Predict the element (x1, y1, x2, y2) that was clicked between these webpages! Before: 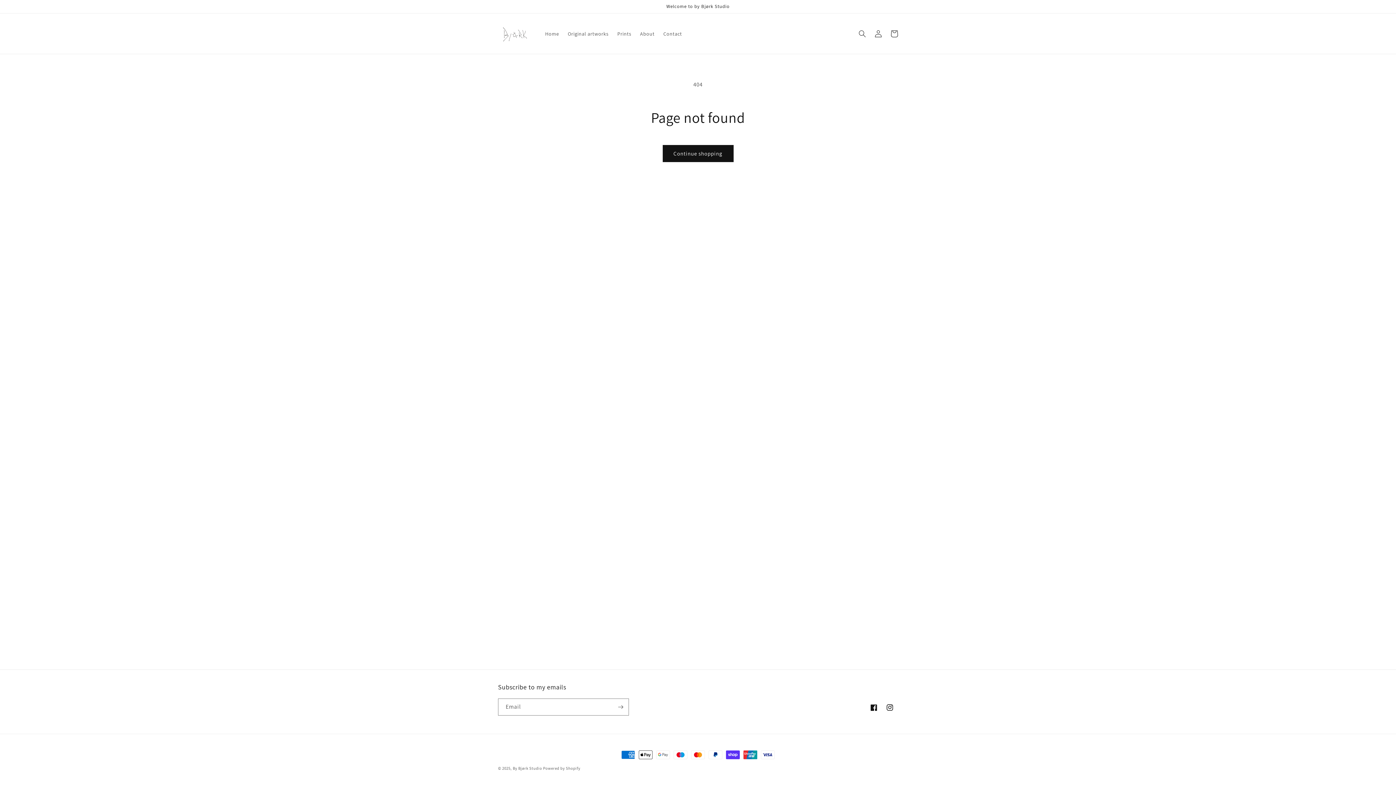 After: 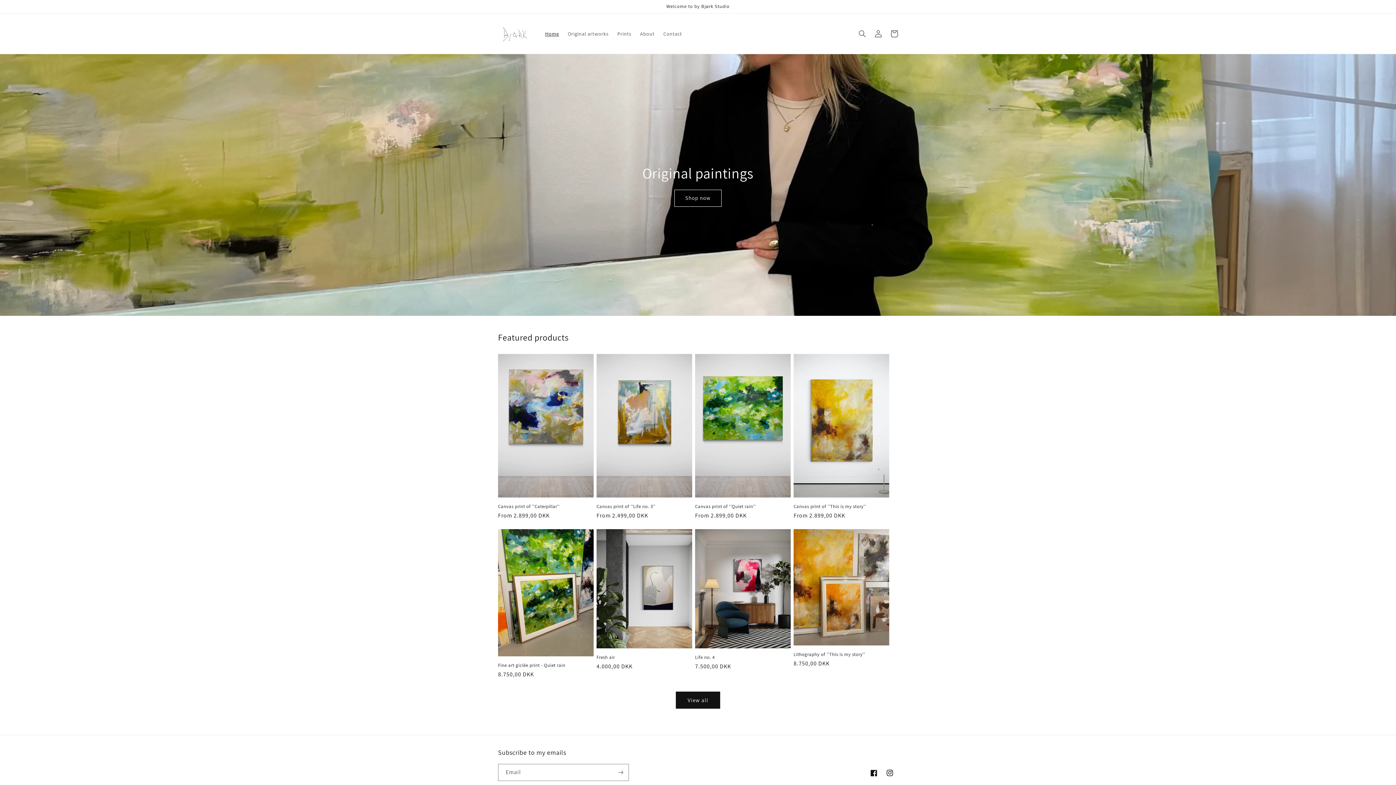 Action: bbox: (495, 20, 533, 46)